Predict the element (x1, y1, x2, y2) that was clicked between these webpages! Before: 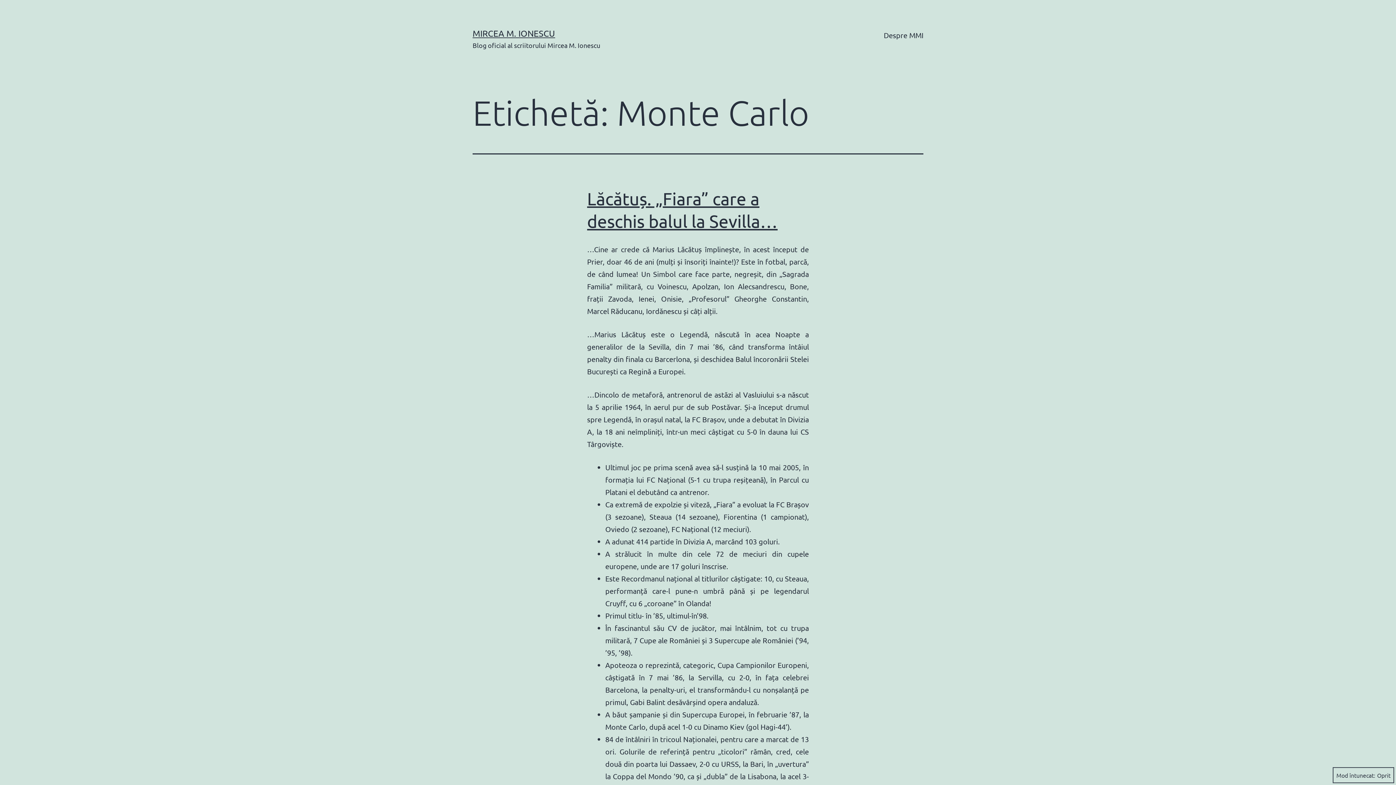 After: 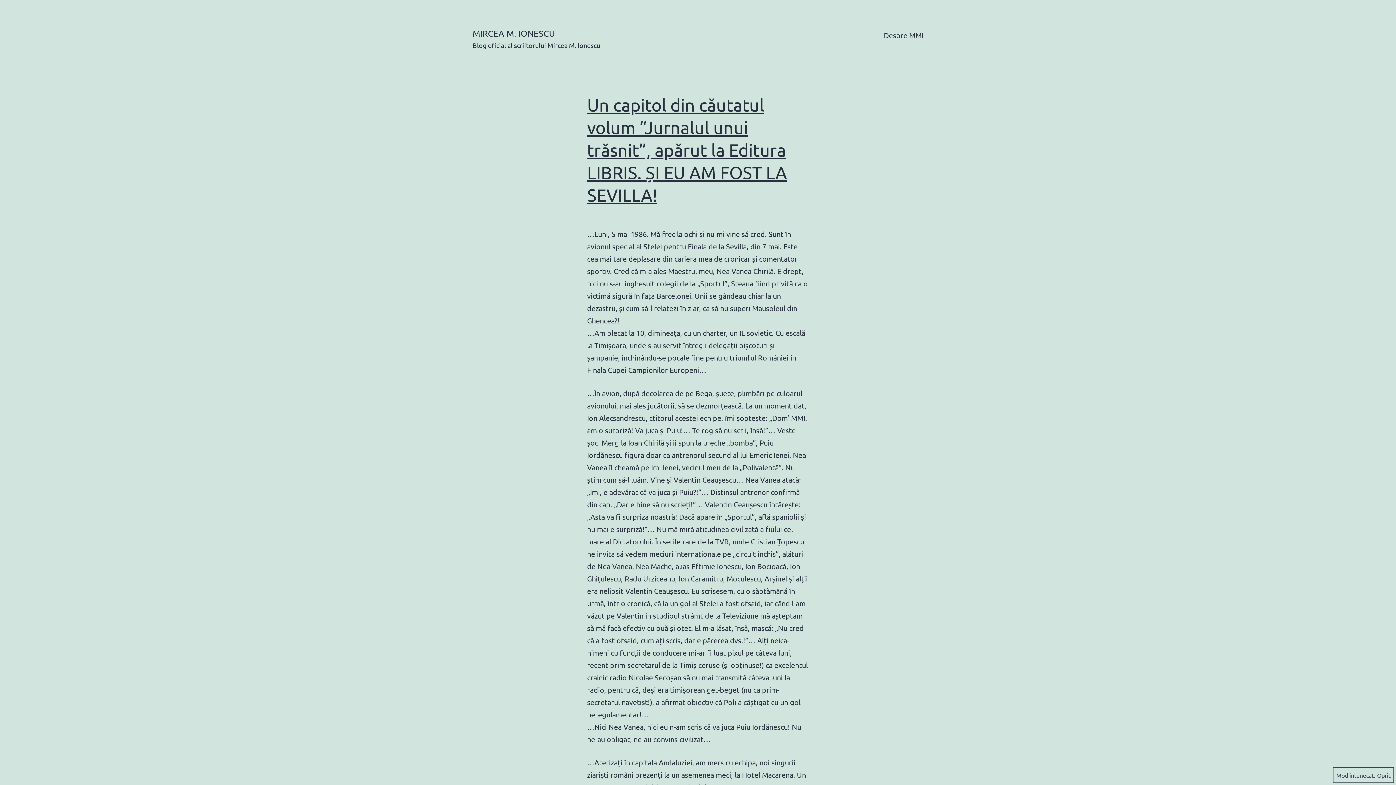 Action: label: MIRCEA M. IONESCU bbox: (472, 28, 555, 38)